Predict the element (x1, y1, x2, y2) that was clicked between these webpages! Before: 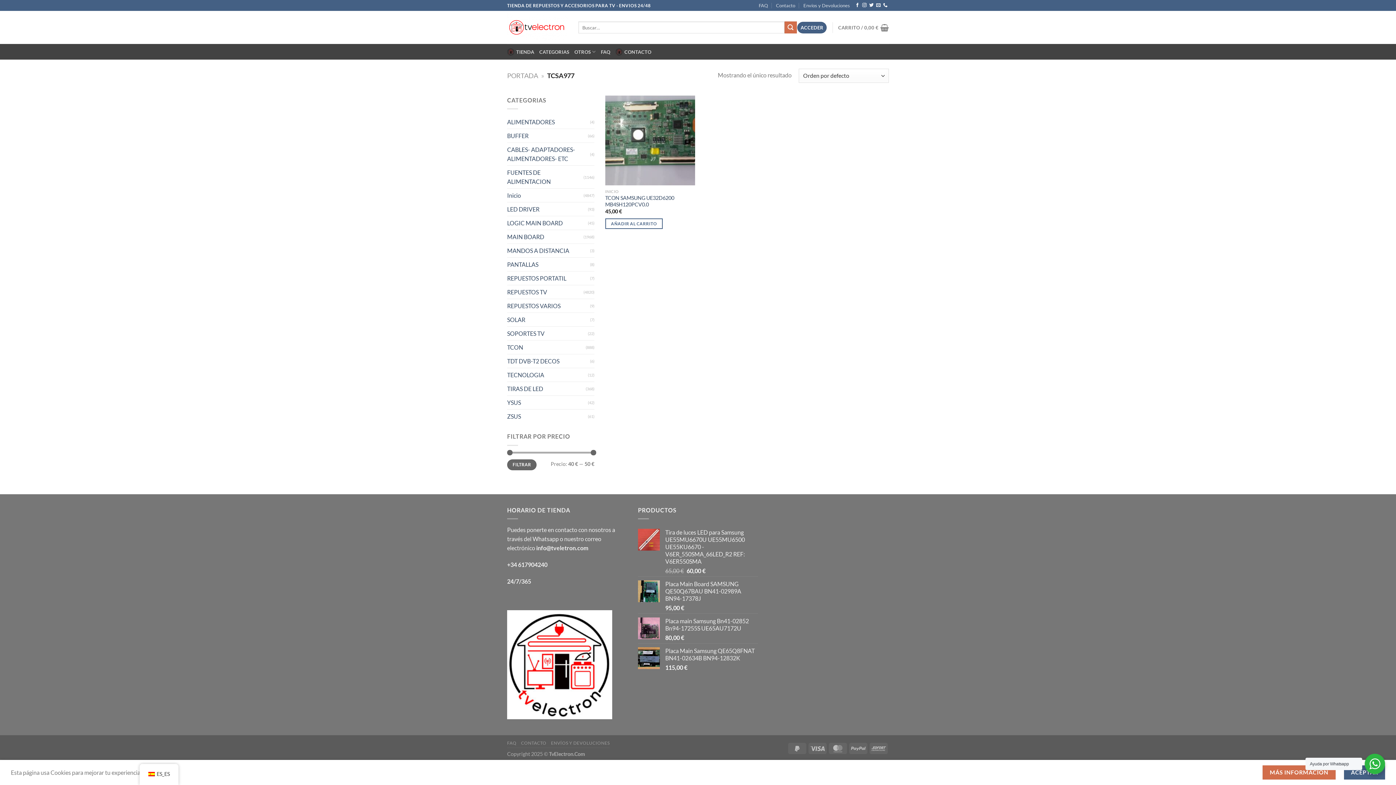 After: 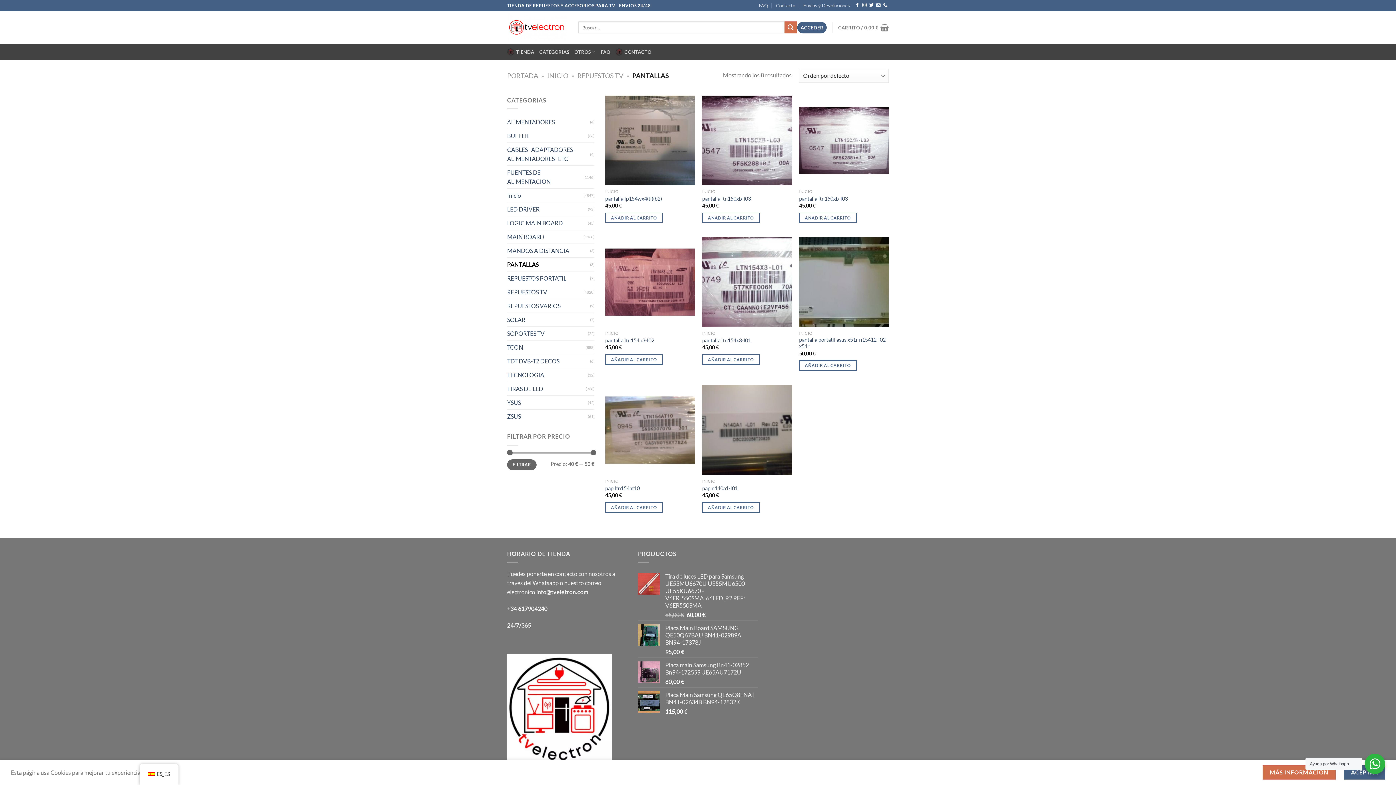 Action: label: PANTALLAS bbox: (507, 257, 590, 271)